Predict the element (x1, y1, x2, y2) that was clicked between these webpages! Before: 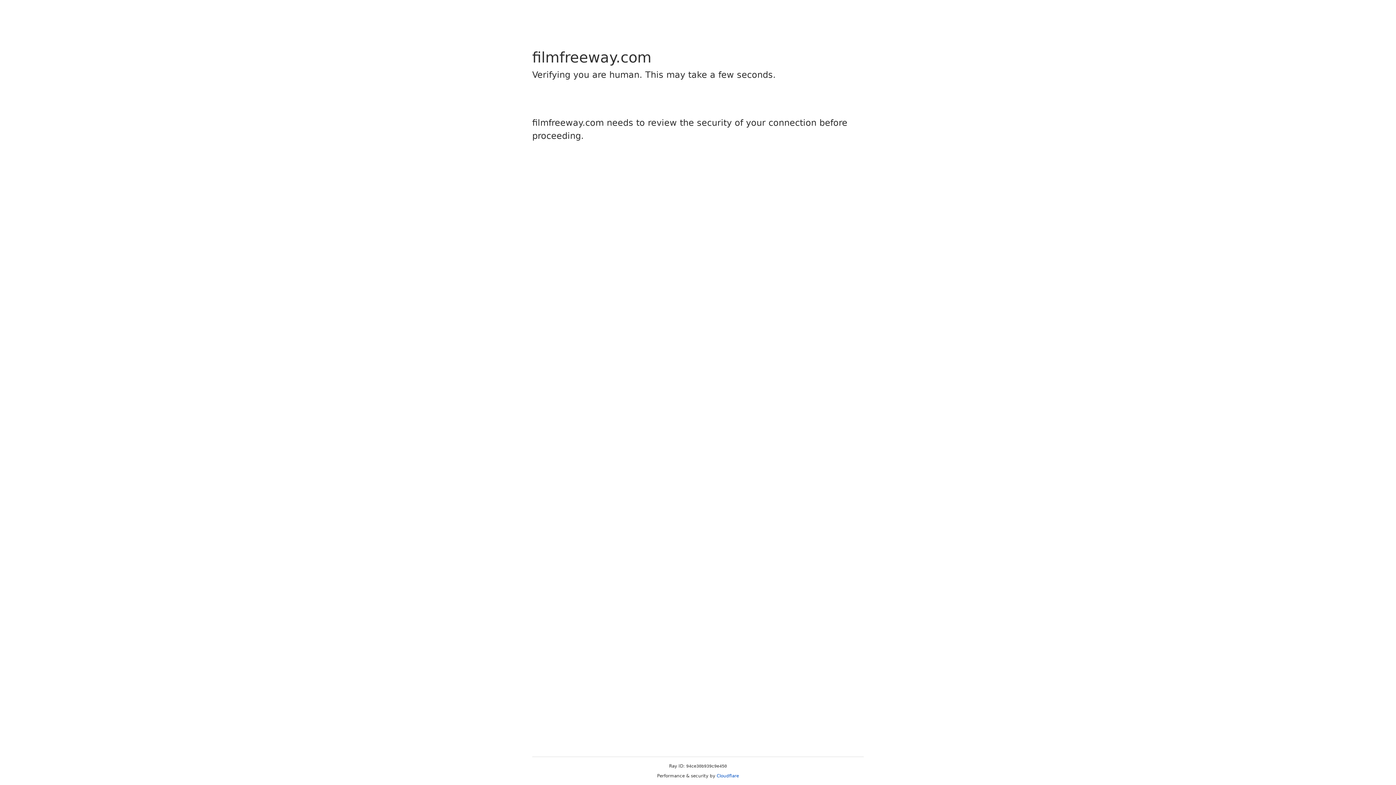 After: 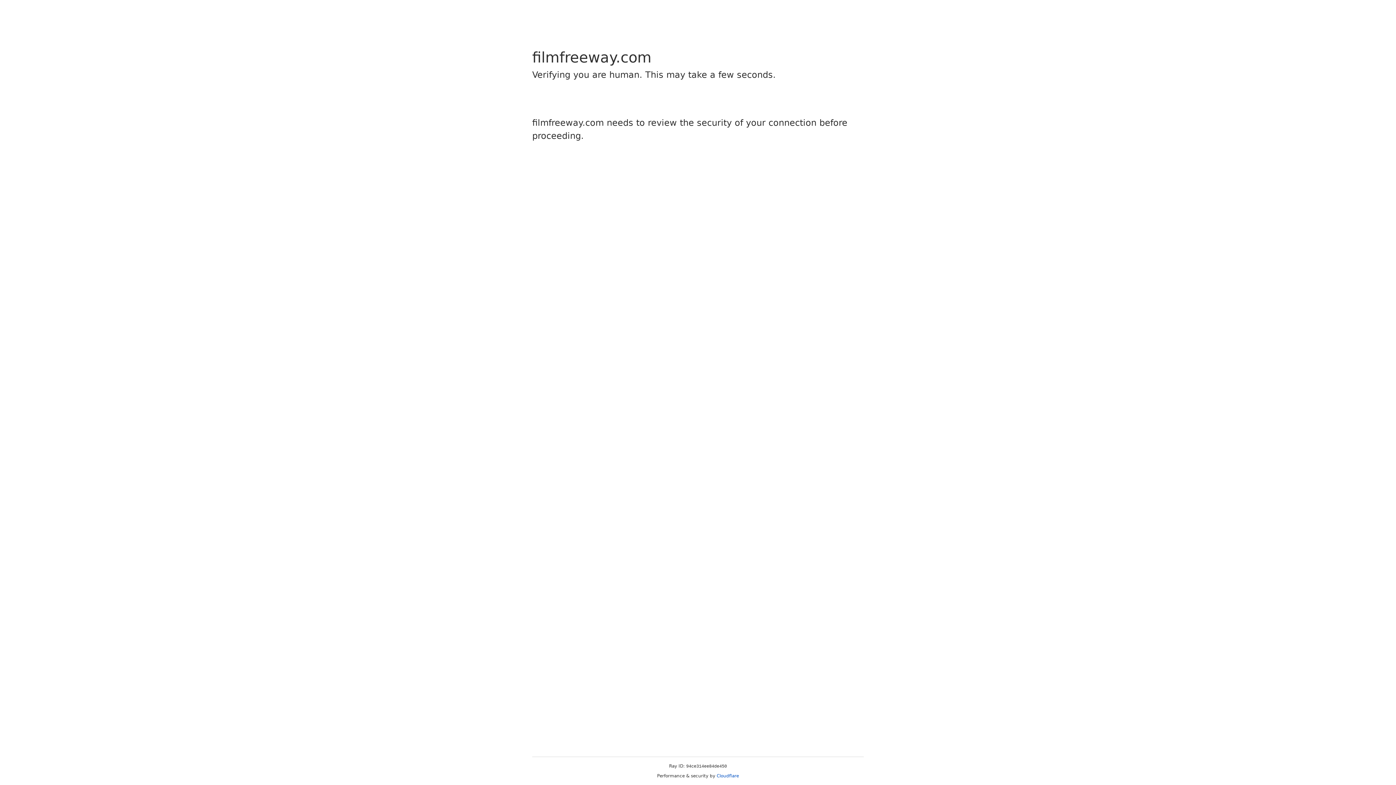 Action: bbox: (716, 773, 739, 778) label: Cloudflare